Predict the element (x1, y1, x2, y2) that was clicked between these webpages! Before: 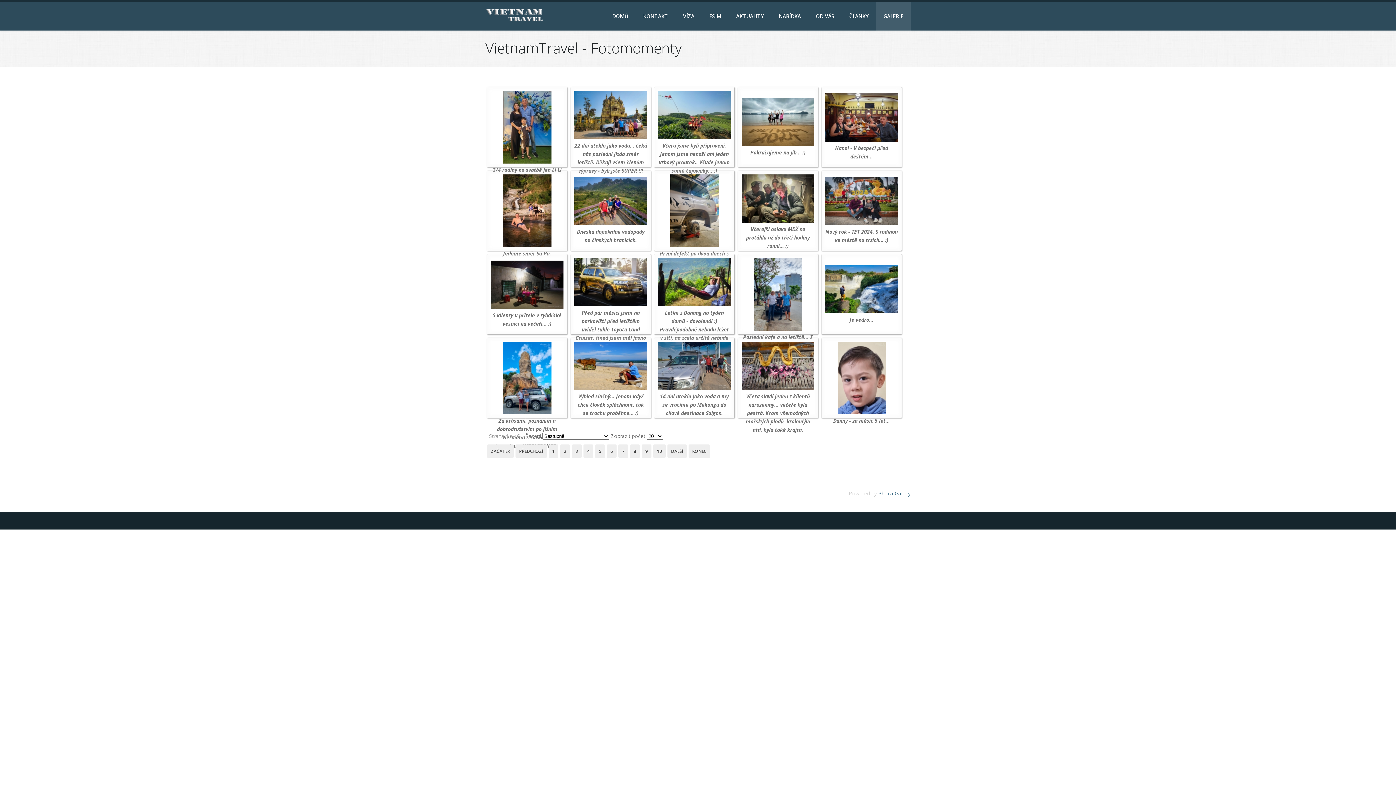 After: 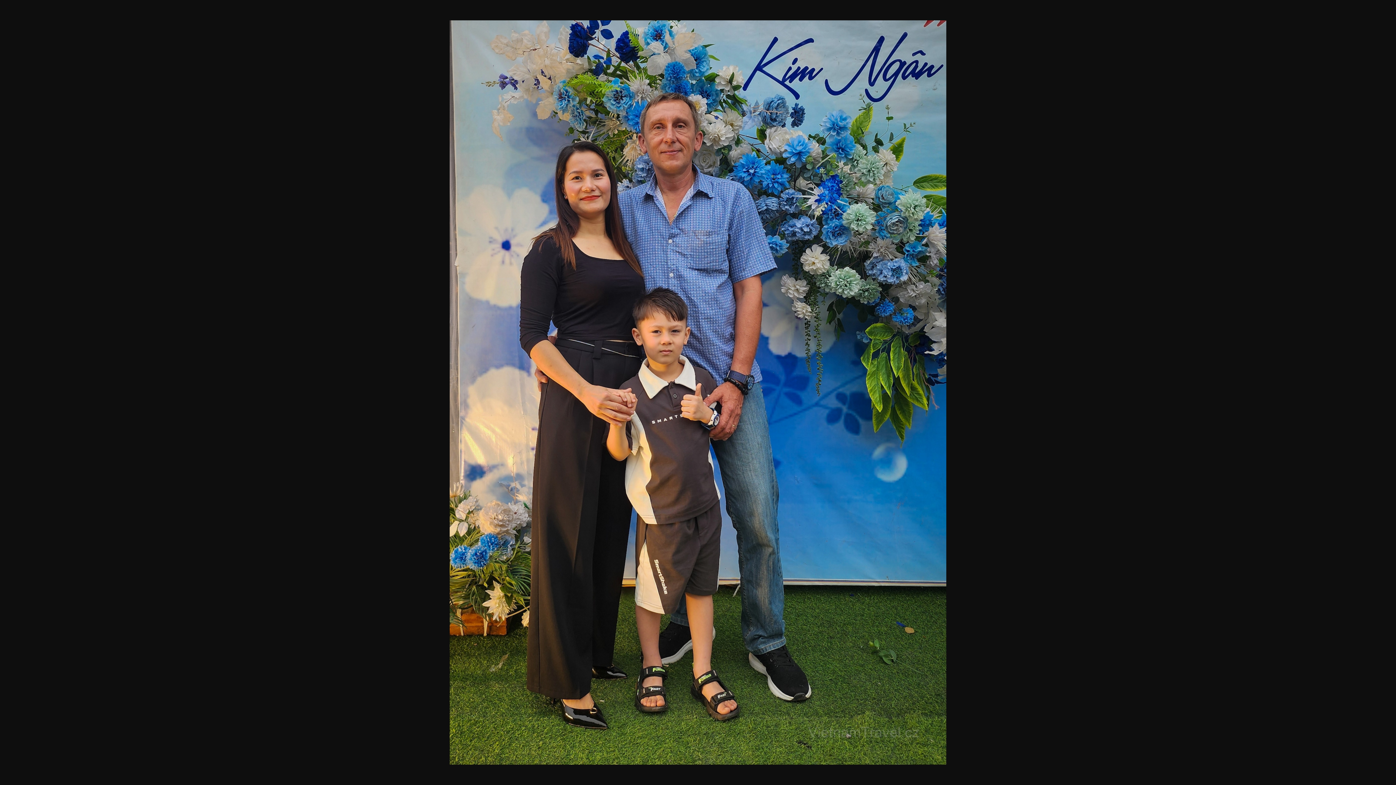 Action: bbox: (503, 158, 551, 165)